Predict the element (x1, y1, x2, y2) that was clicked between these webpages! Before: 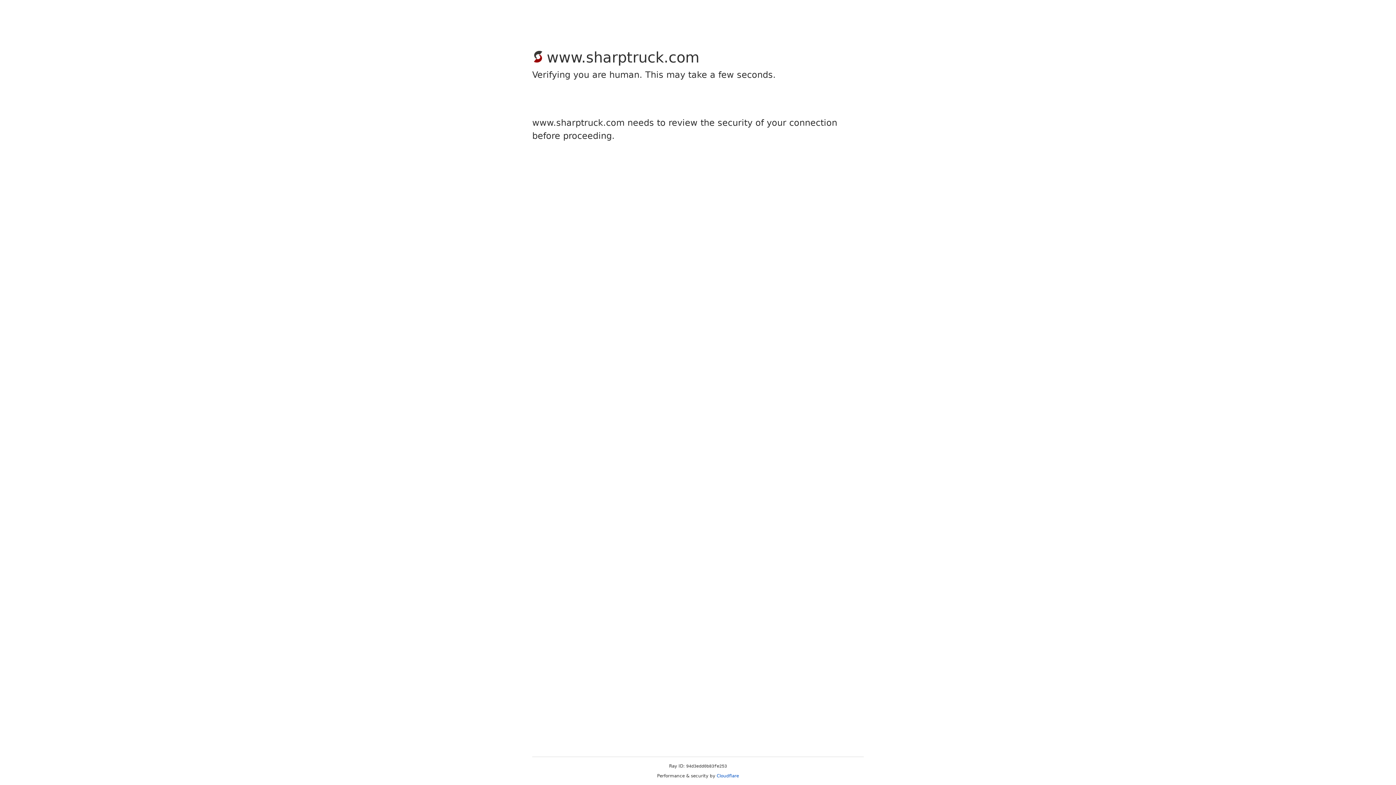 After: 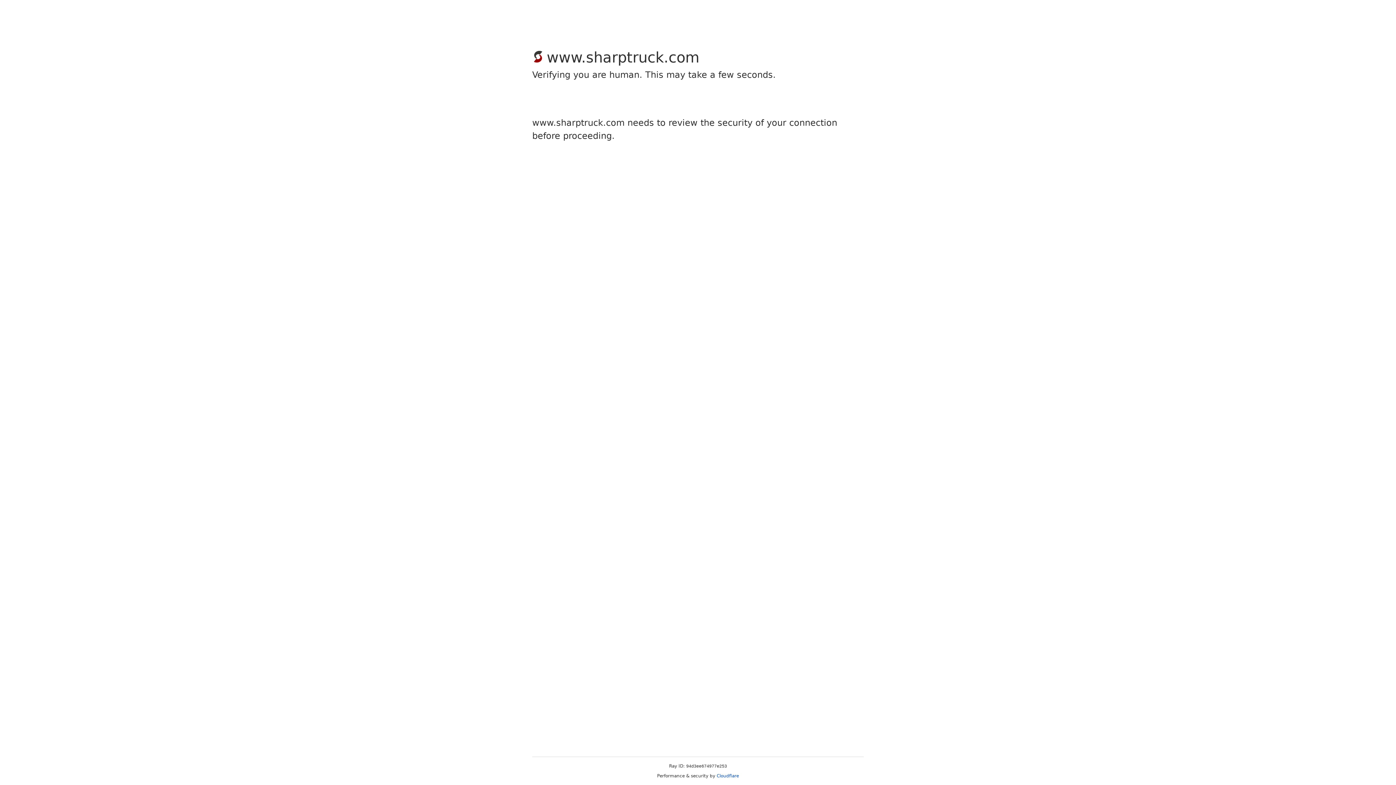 Action: label: Cloudflare bbox: (716, 773, 739, 778)